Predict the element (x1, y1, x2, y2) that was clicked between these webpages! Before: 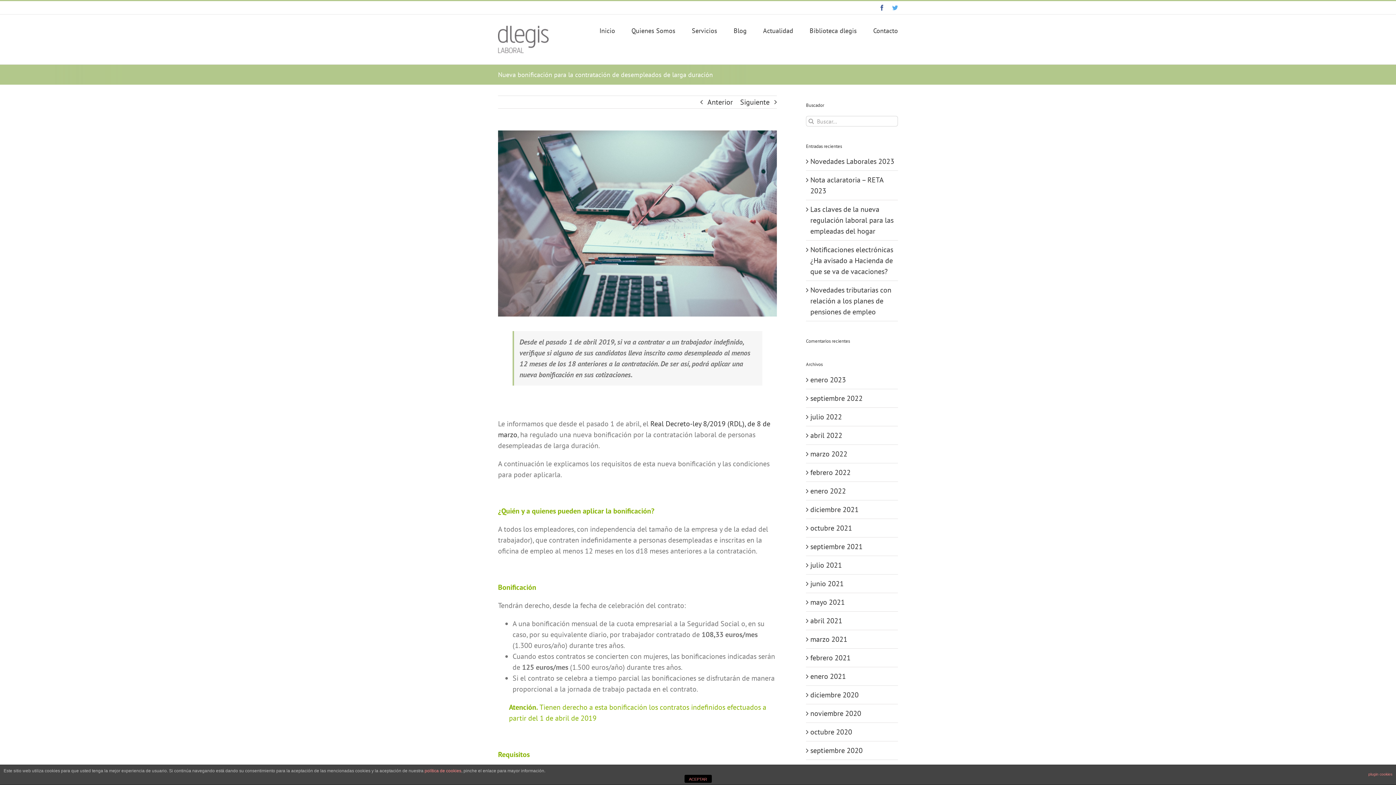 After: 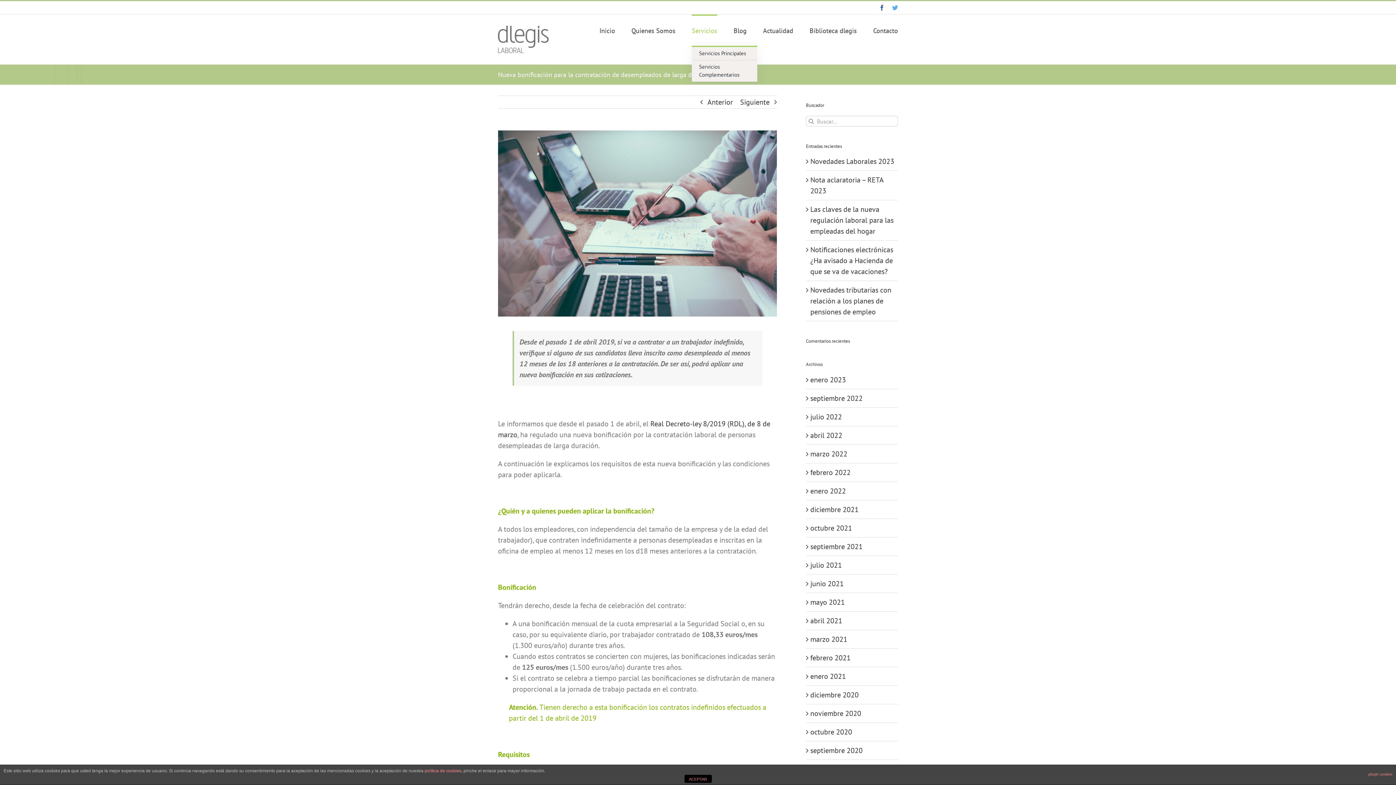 Action: label: Servicios bbox: (692, 14, 717, 45)